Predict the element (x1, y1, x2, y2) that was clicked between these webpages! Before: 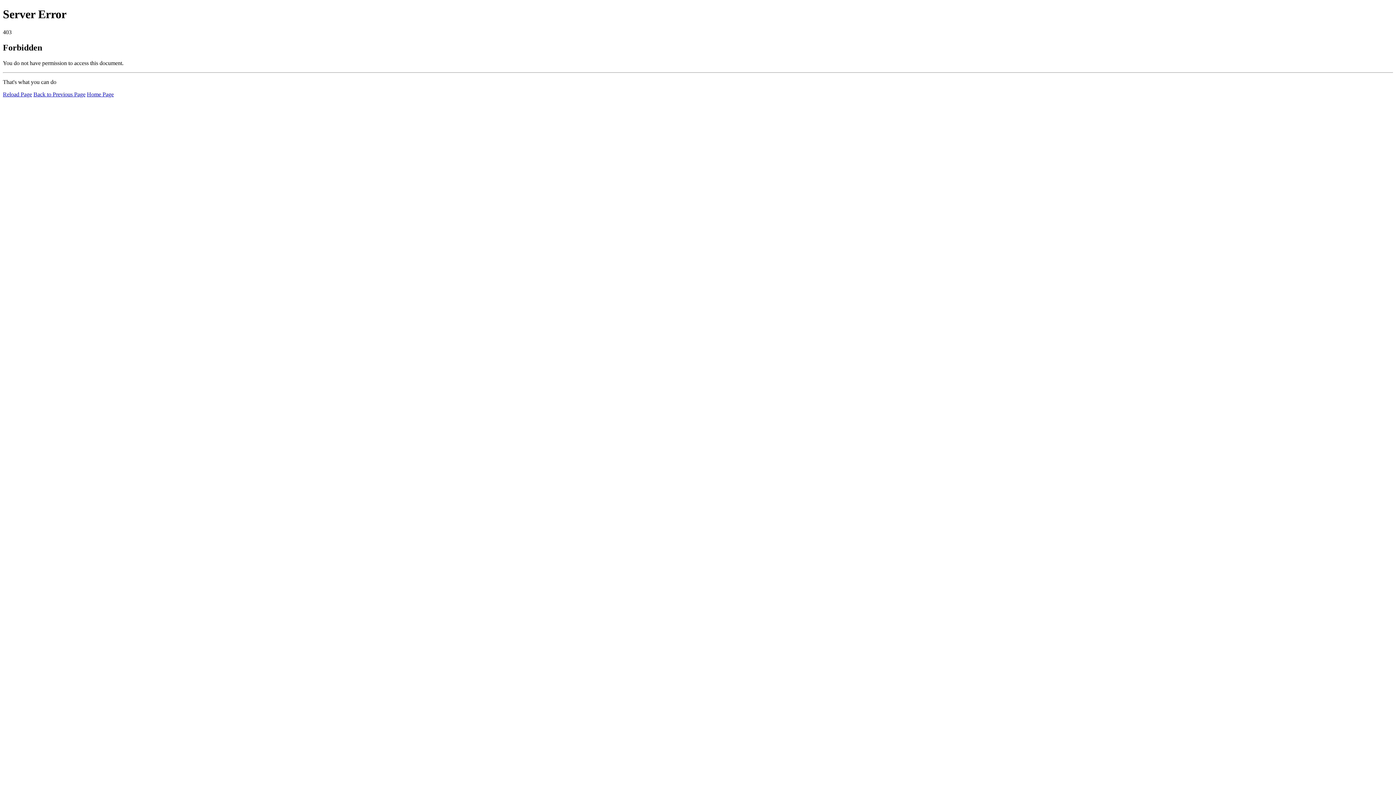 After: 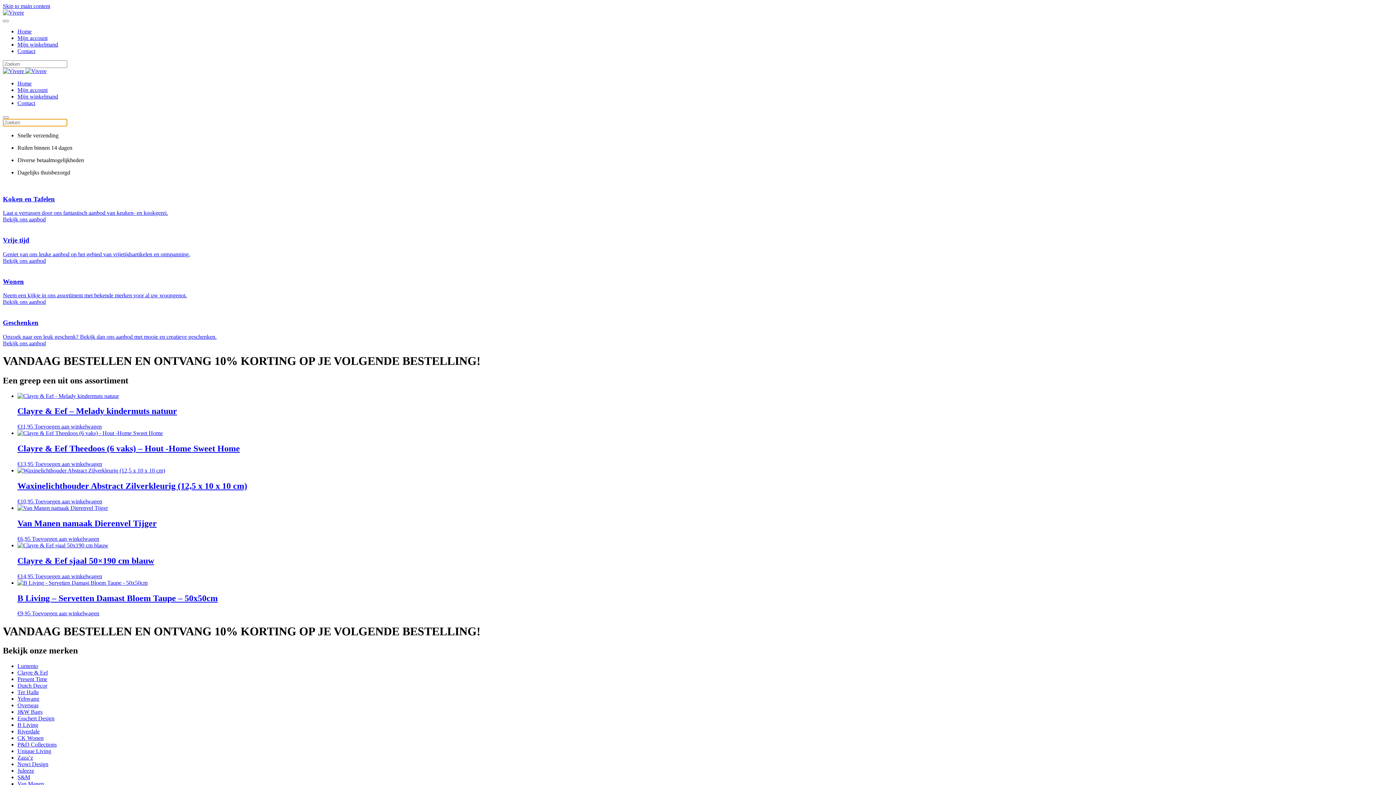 Action: label: Home Page bbox: (86, 91, 113, 97)